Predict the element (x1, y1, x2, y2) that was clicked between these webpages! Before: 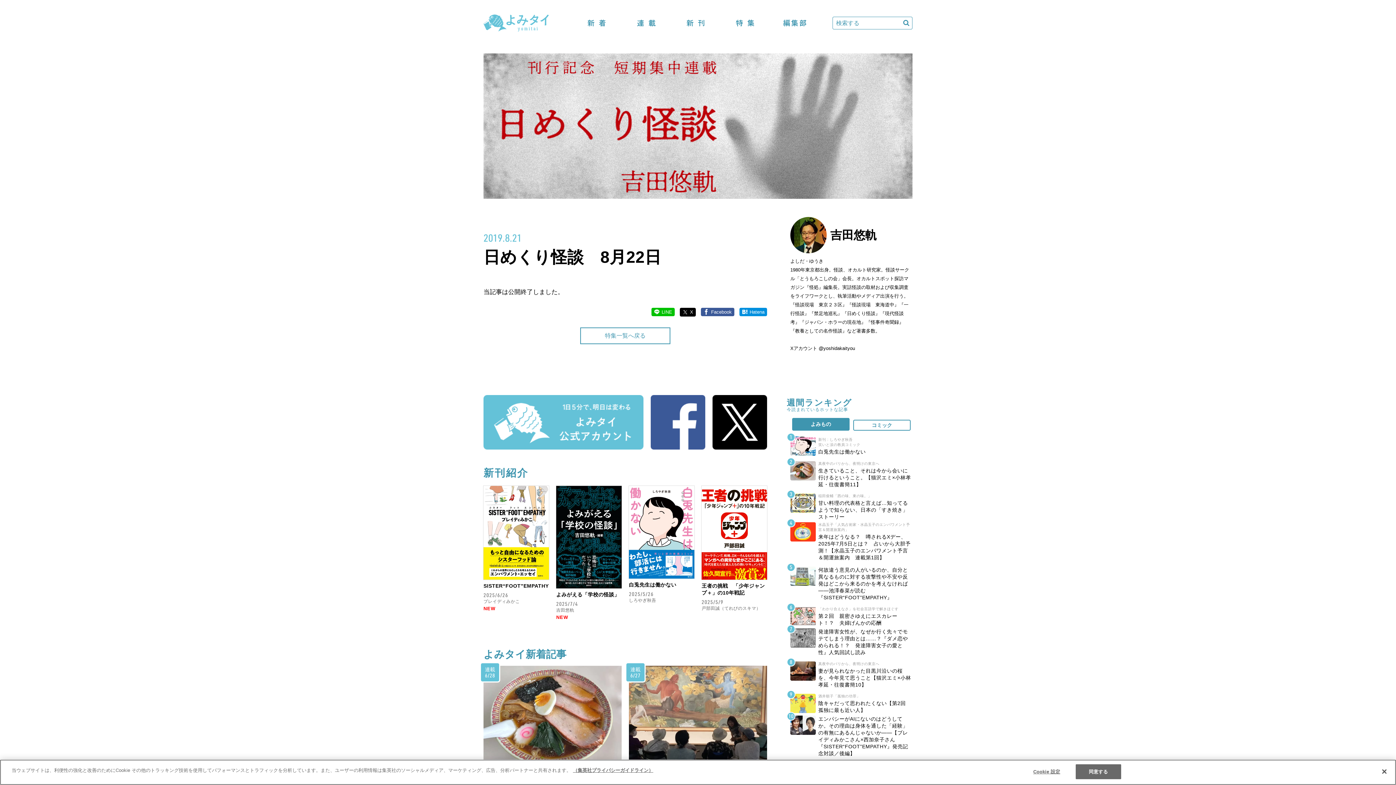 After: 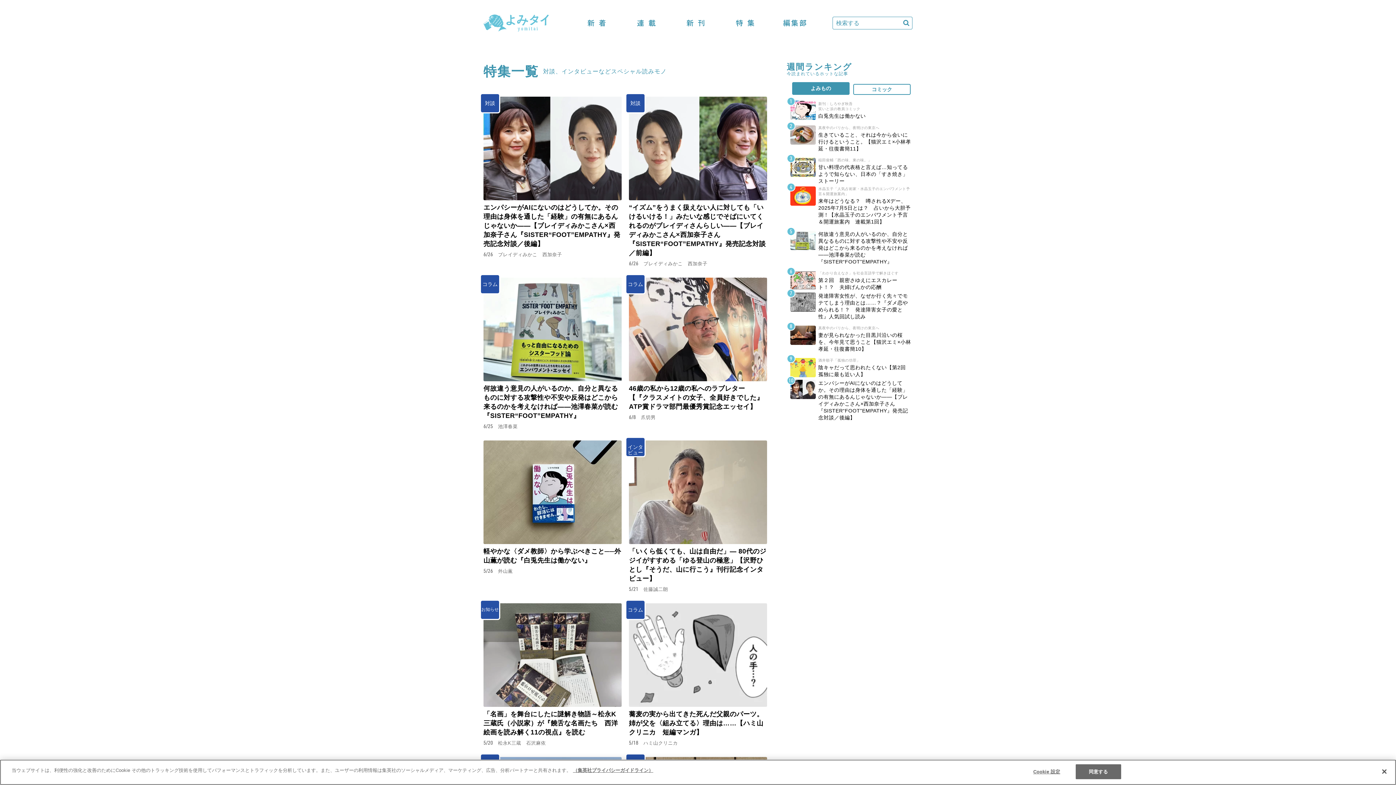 Action: bbox: (733, 16, 757, 29) label: 特集